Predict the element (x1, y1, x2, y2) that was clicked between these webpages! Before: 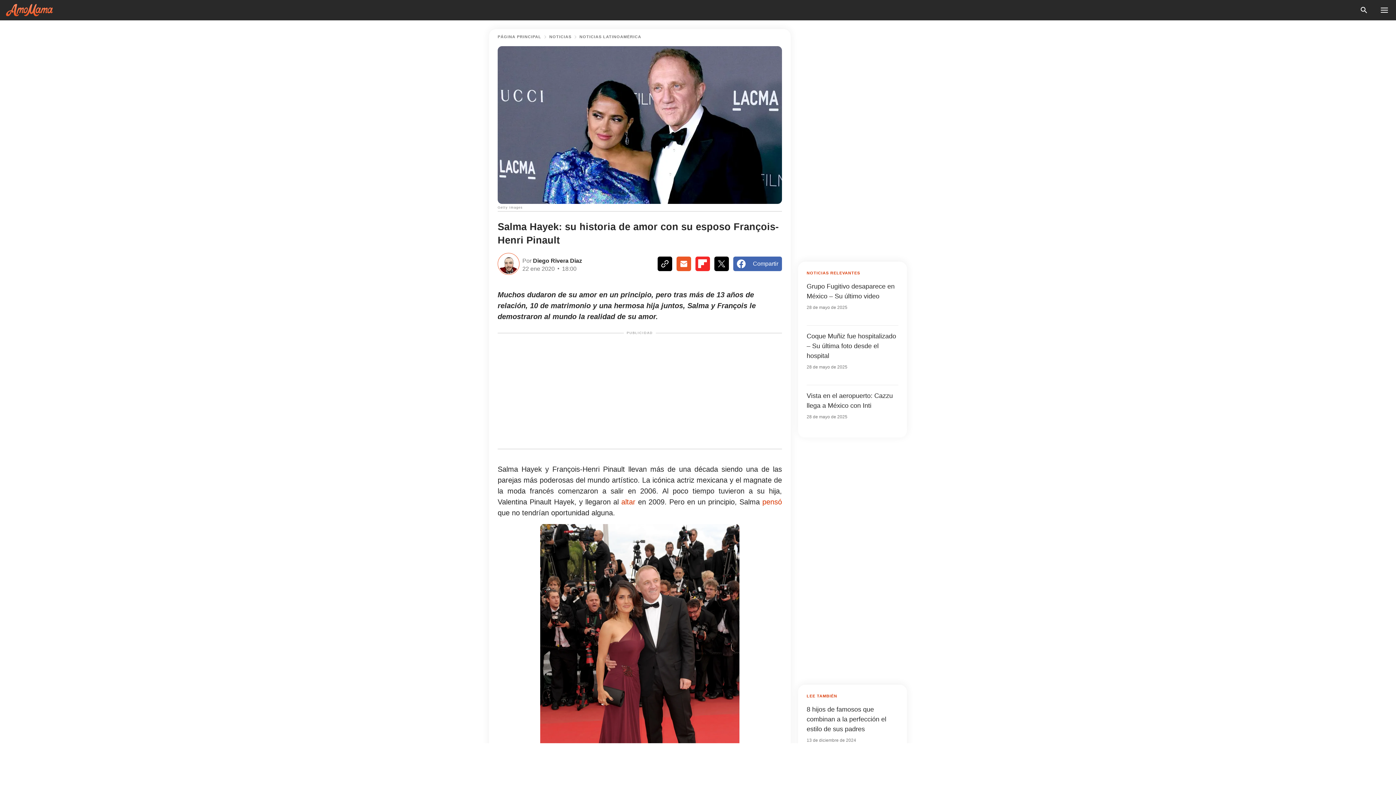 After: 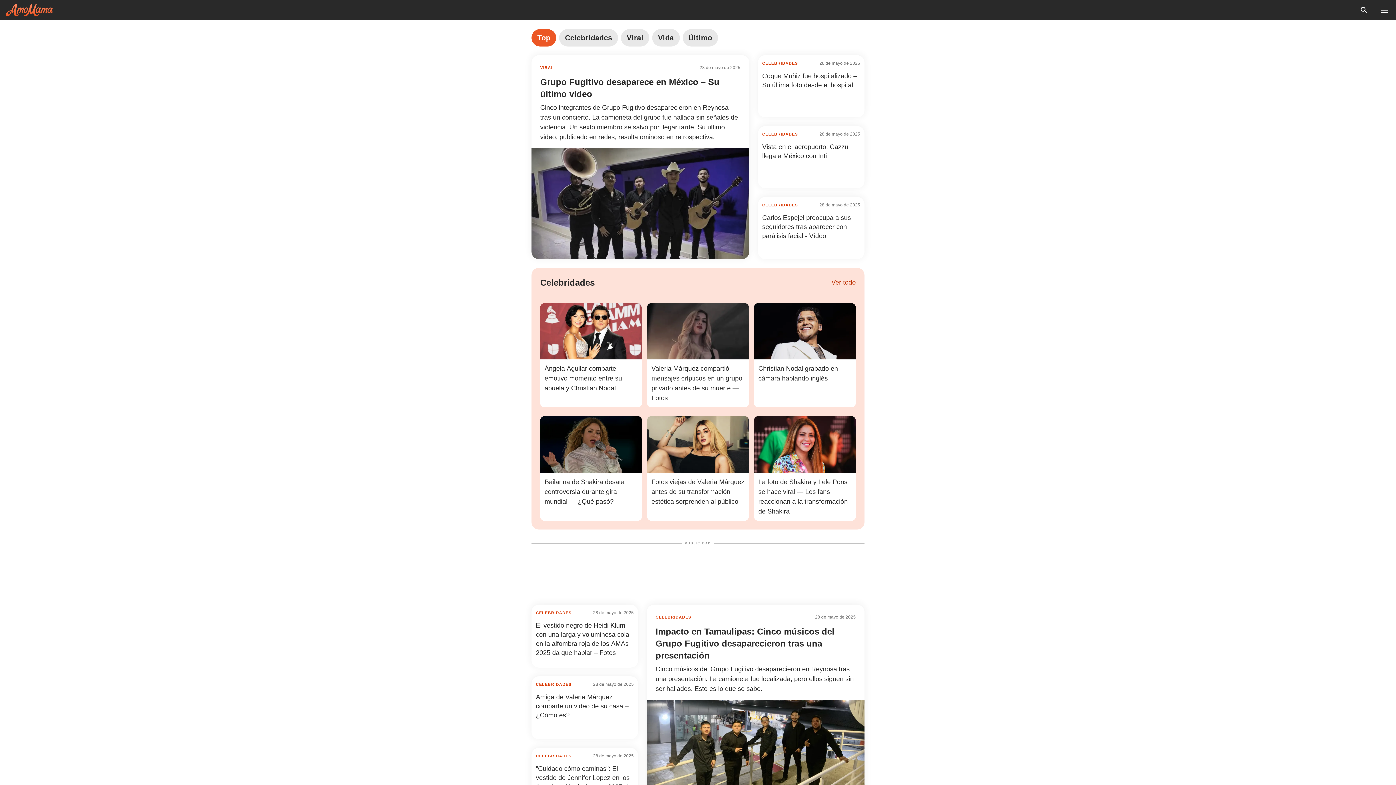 Action: bbox: (5, 4, 53, 16) label: logo